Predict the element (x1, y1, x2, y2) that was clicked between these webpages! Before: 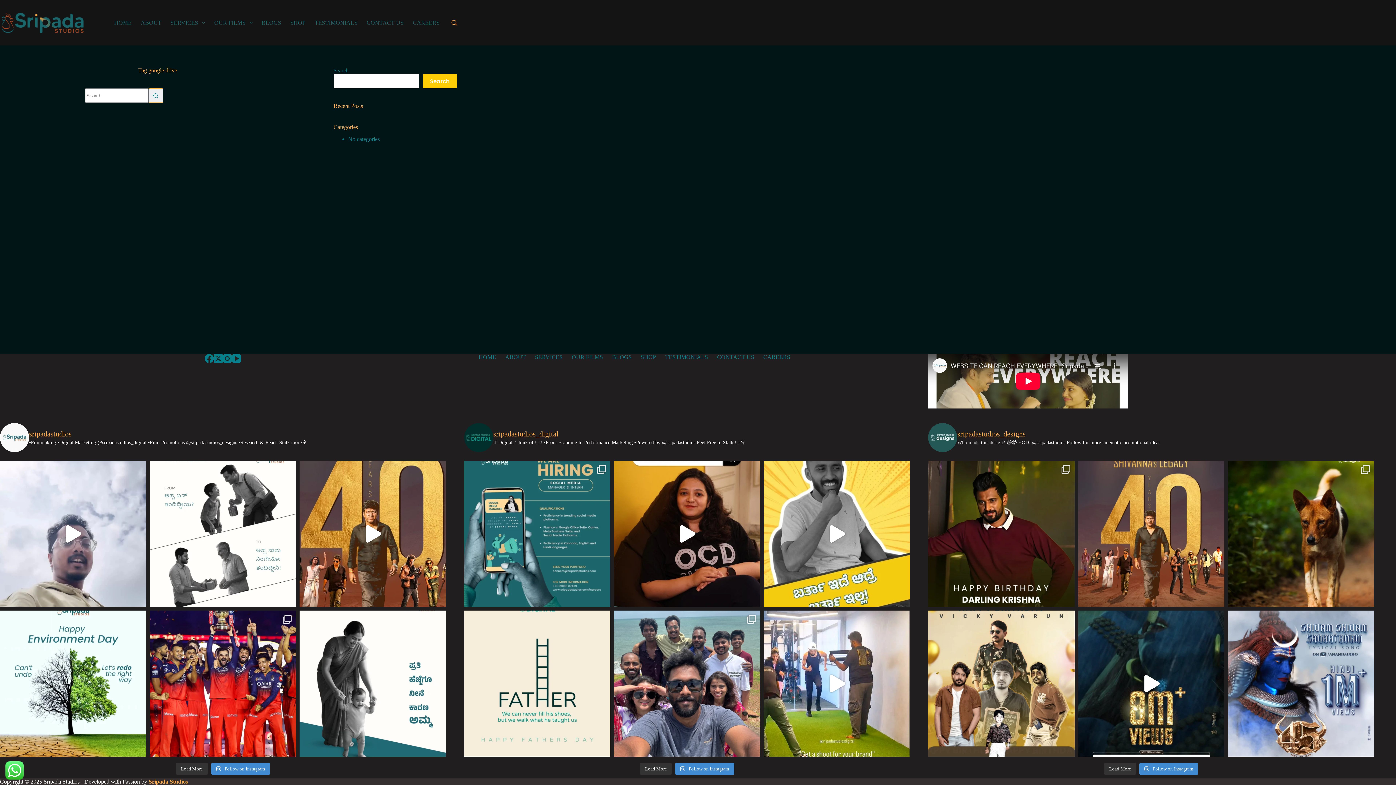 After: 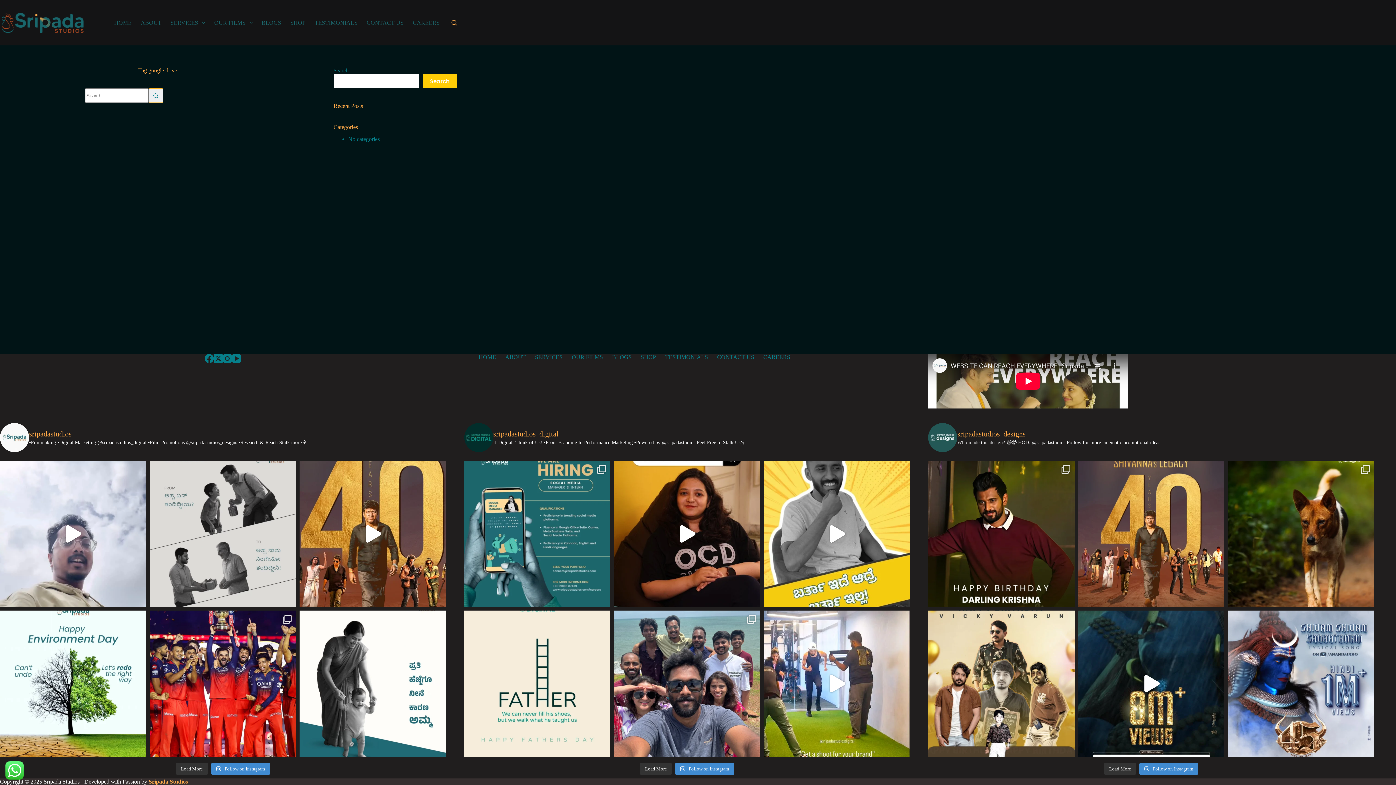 Action: label: ಅಪ್ಪಂದಿರ ದಿನದ ಶುಭಾ bbox: (149, 460, 296, 607)